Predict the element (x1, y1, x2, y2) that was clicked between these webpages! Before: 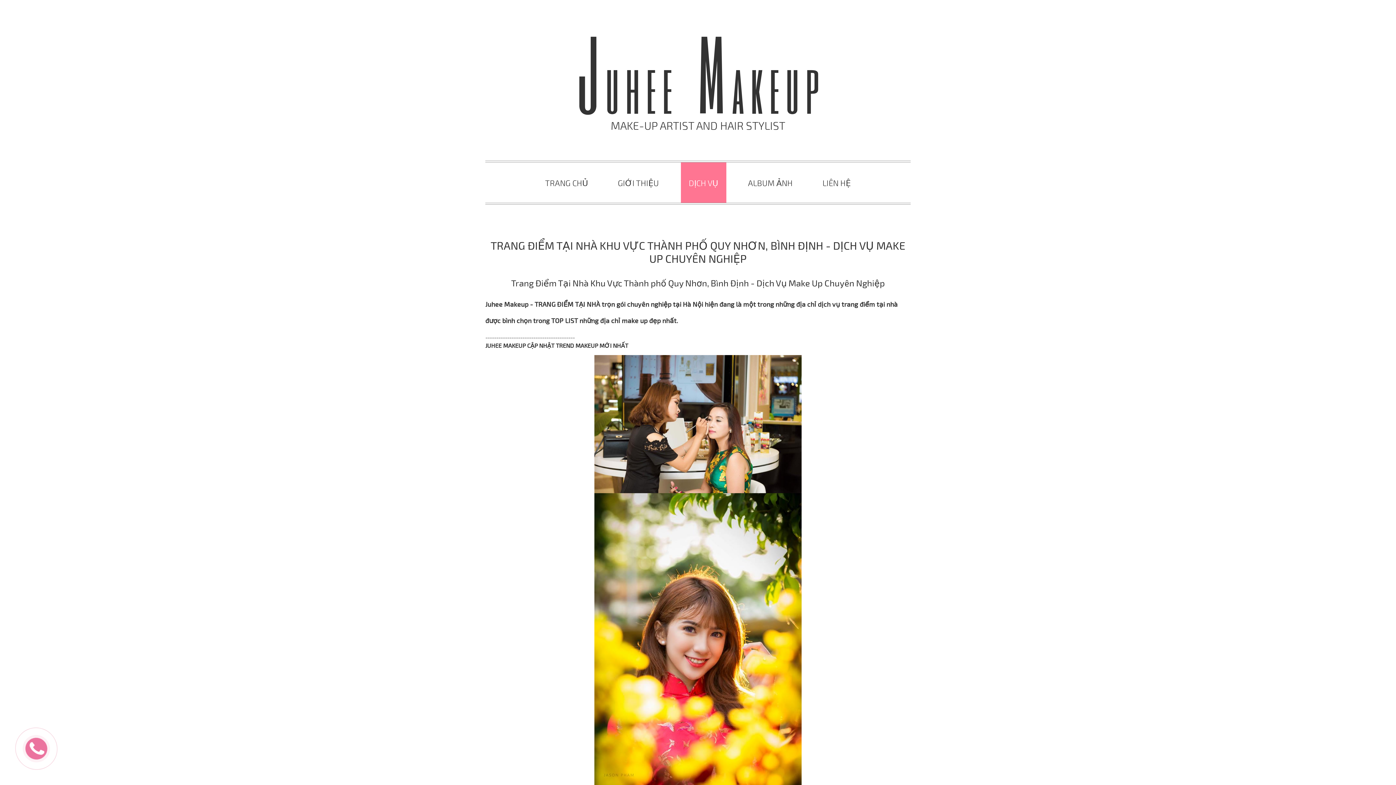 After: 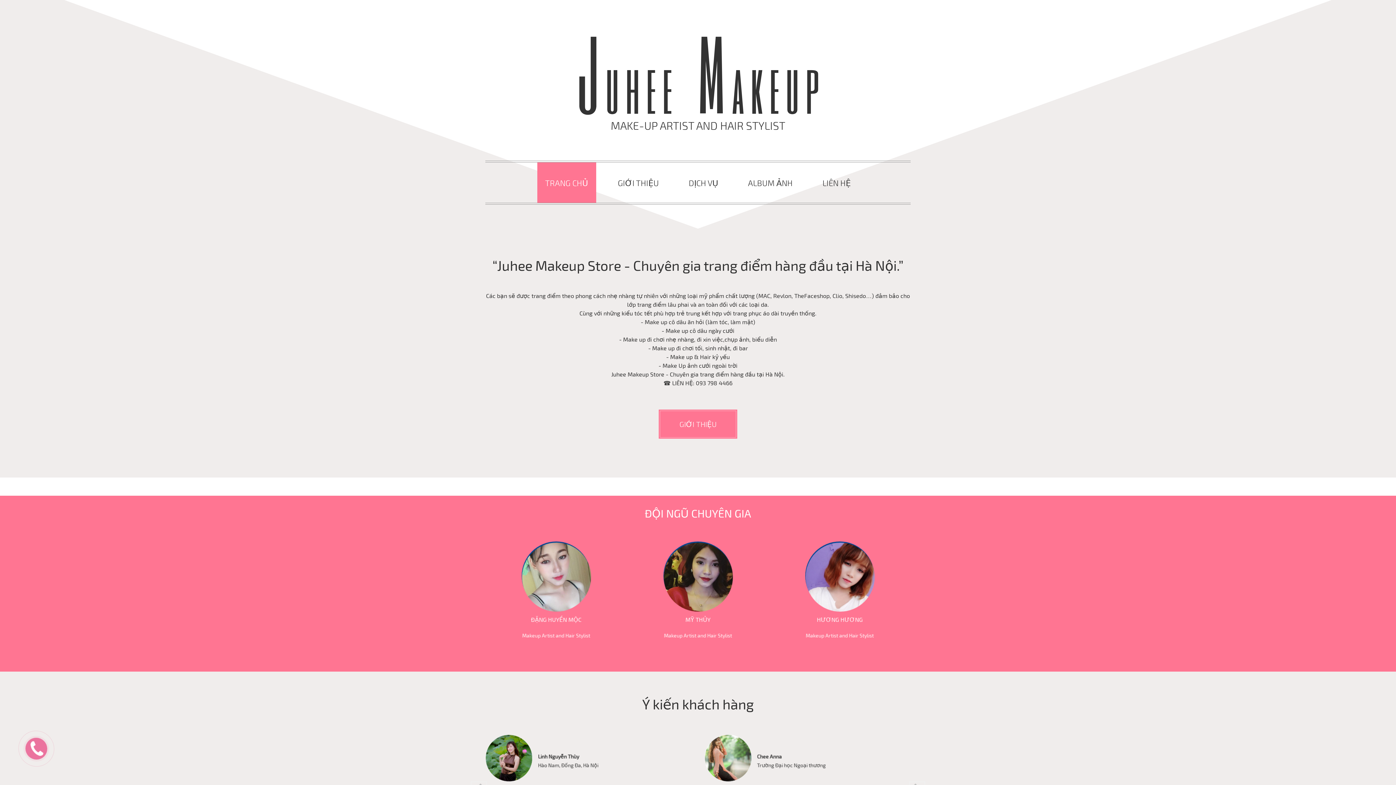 Action: bbox: (537, 162, 596, 203) label: TRANG CHỦ